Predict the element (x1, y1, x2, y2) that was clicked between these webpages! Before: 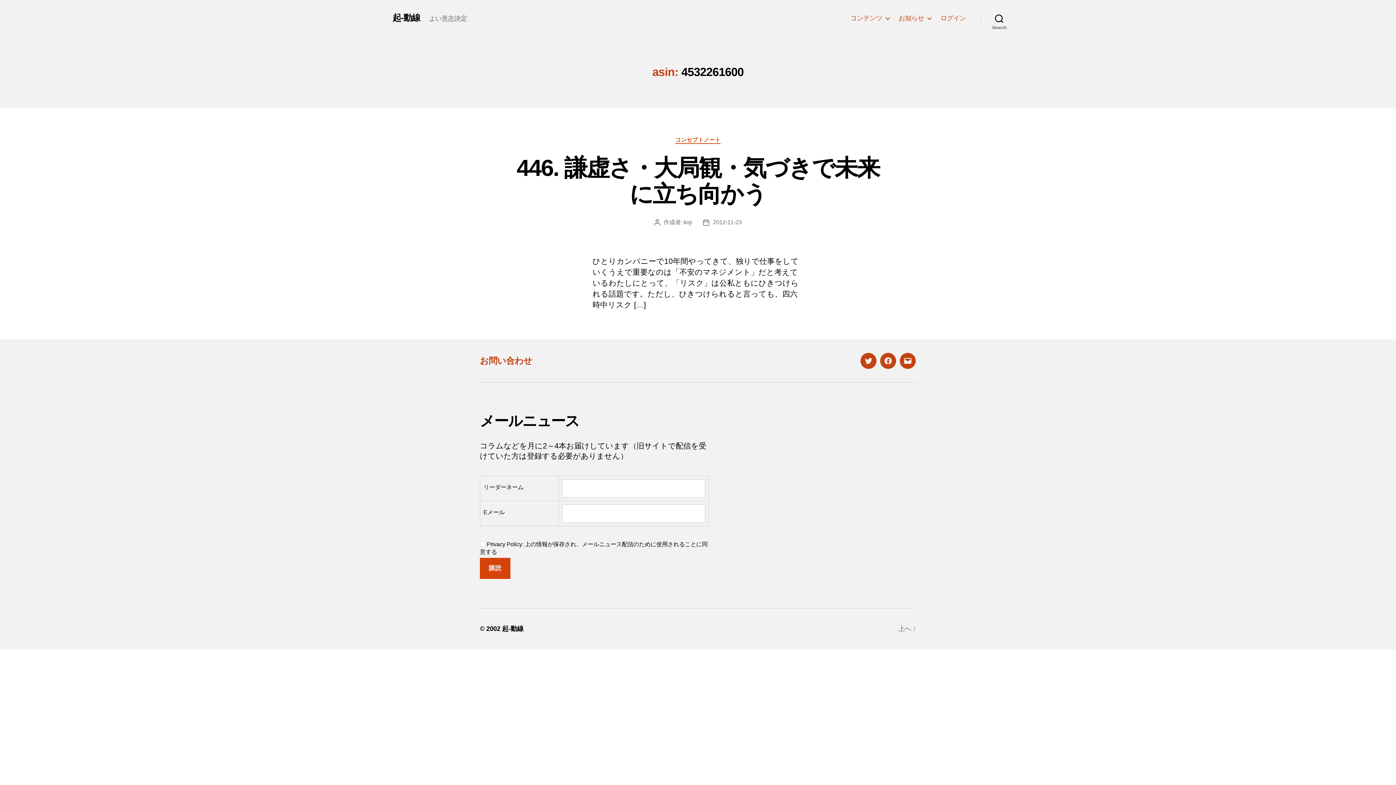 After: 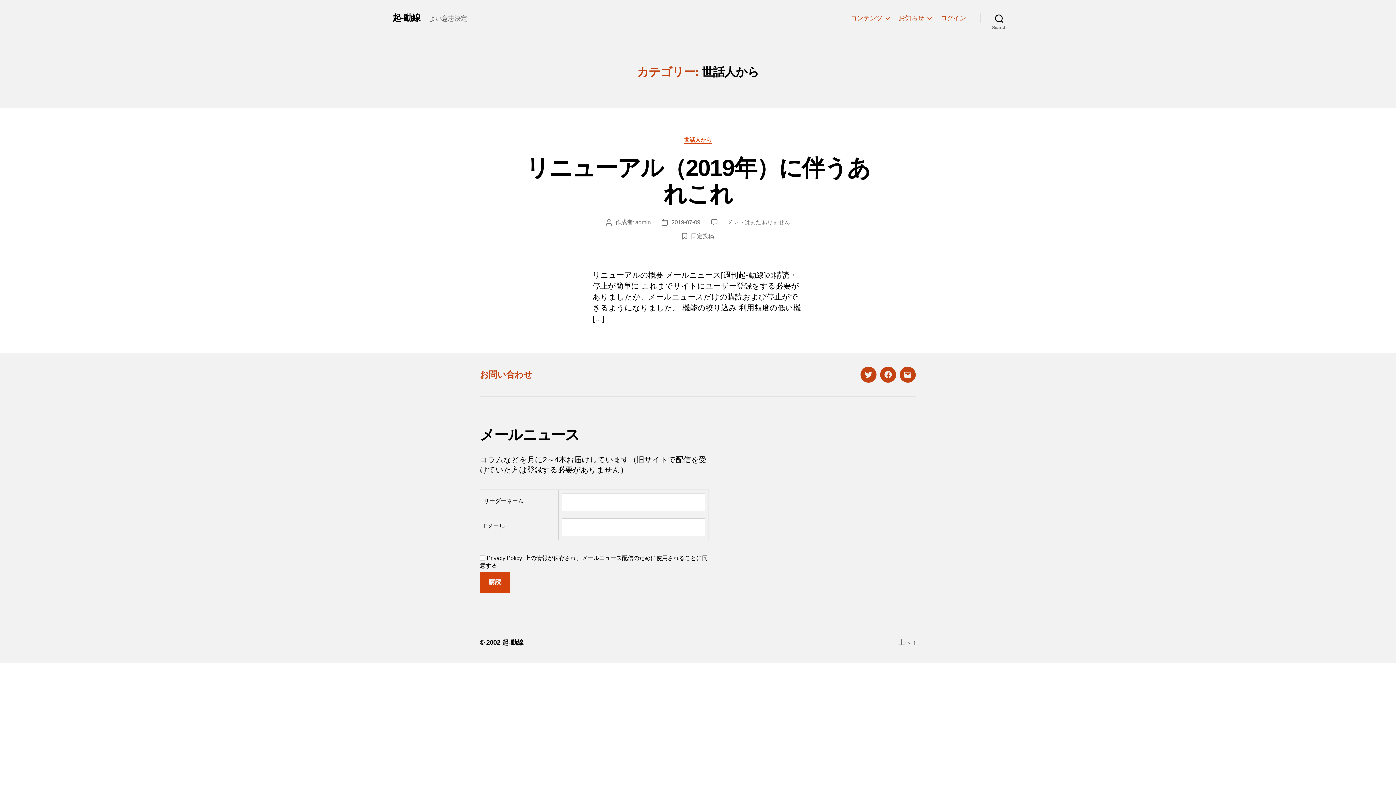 Action: bbox: (898, 14, 931, 22) label: お知らせ